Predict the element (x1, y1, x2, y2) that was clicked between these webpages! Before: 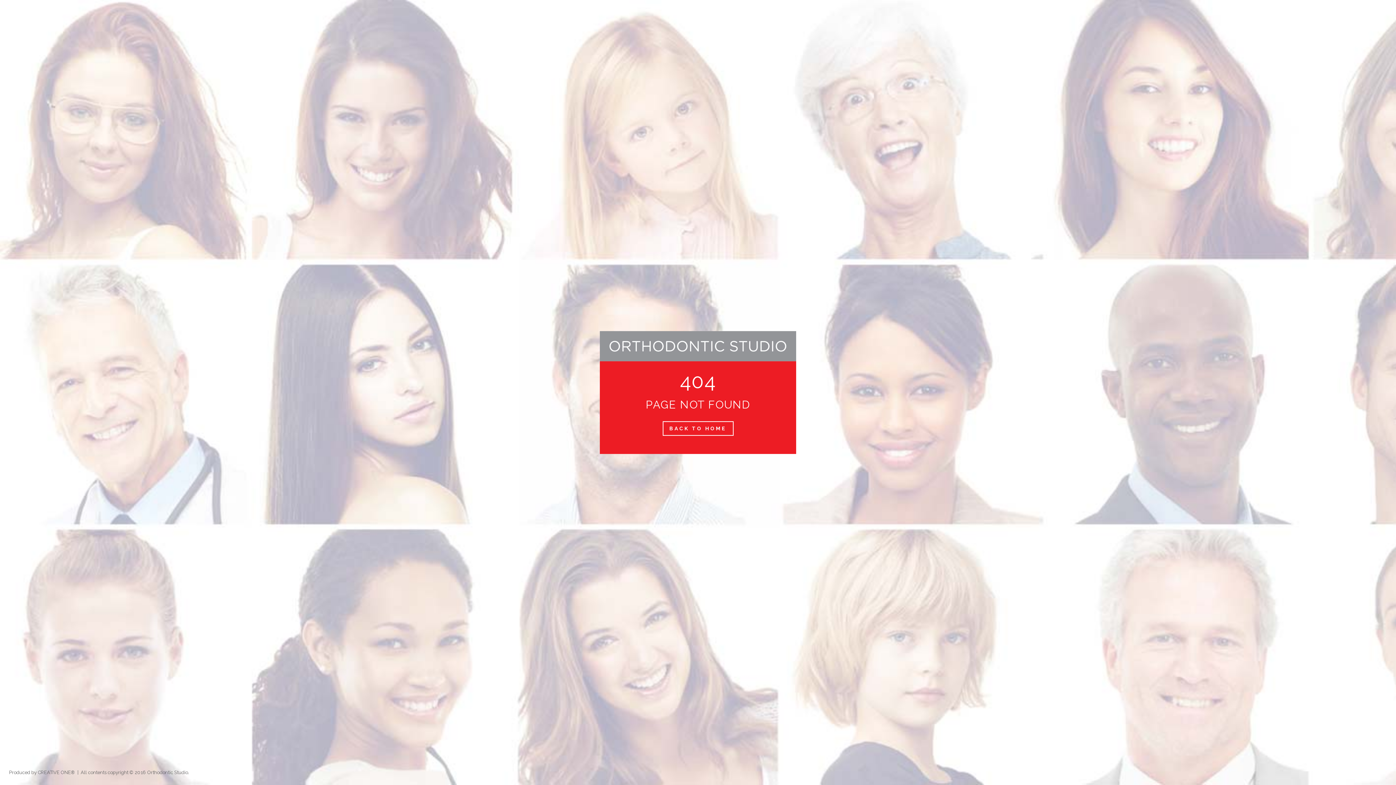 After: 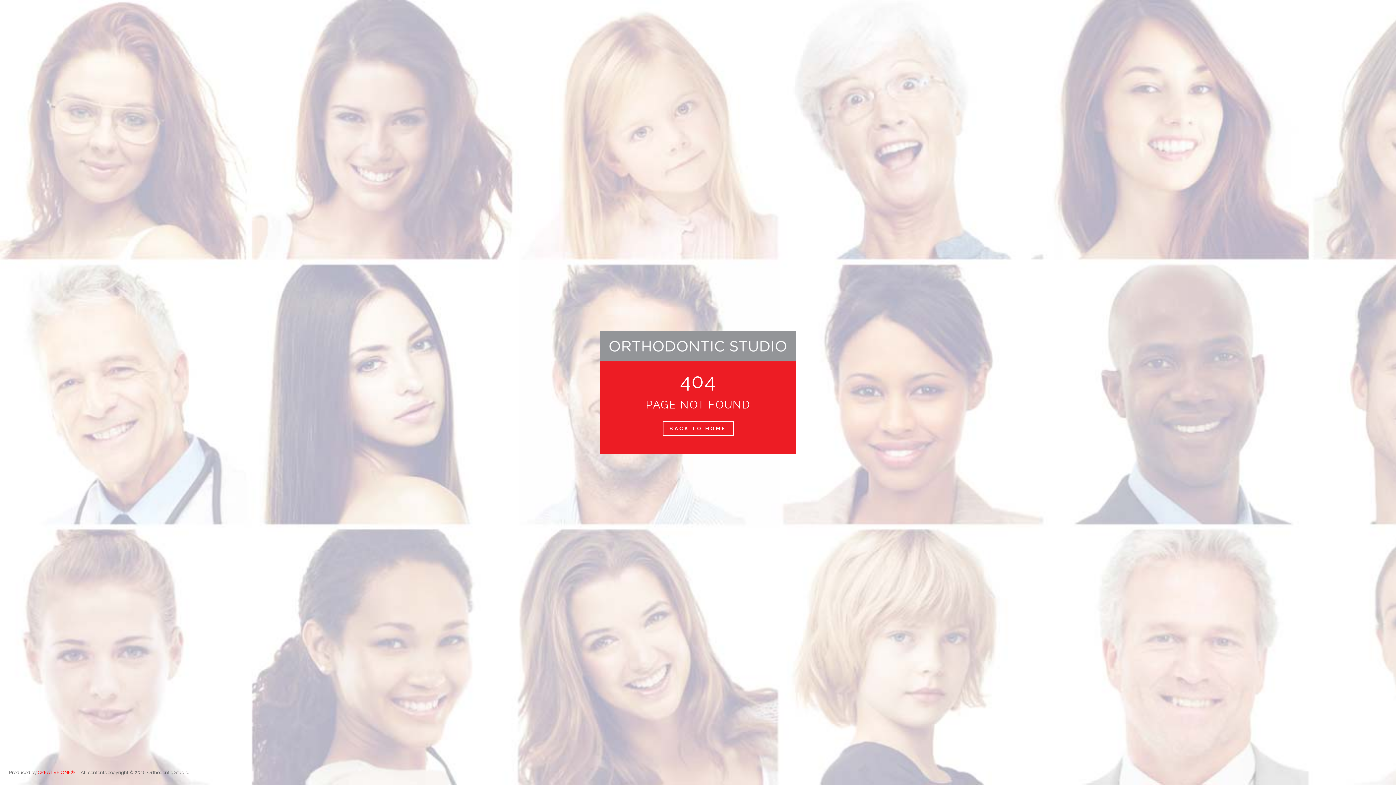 Action: bbox: (37, 770, 75, 775) label: CREATIVE ONE®